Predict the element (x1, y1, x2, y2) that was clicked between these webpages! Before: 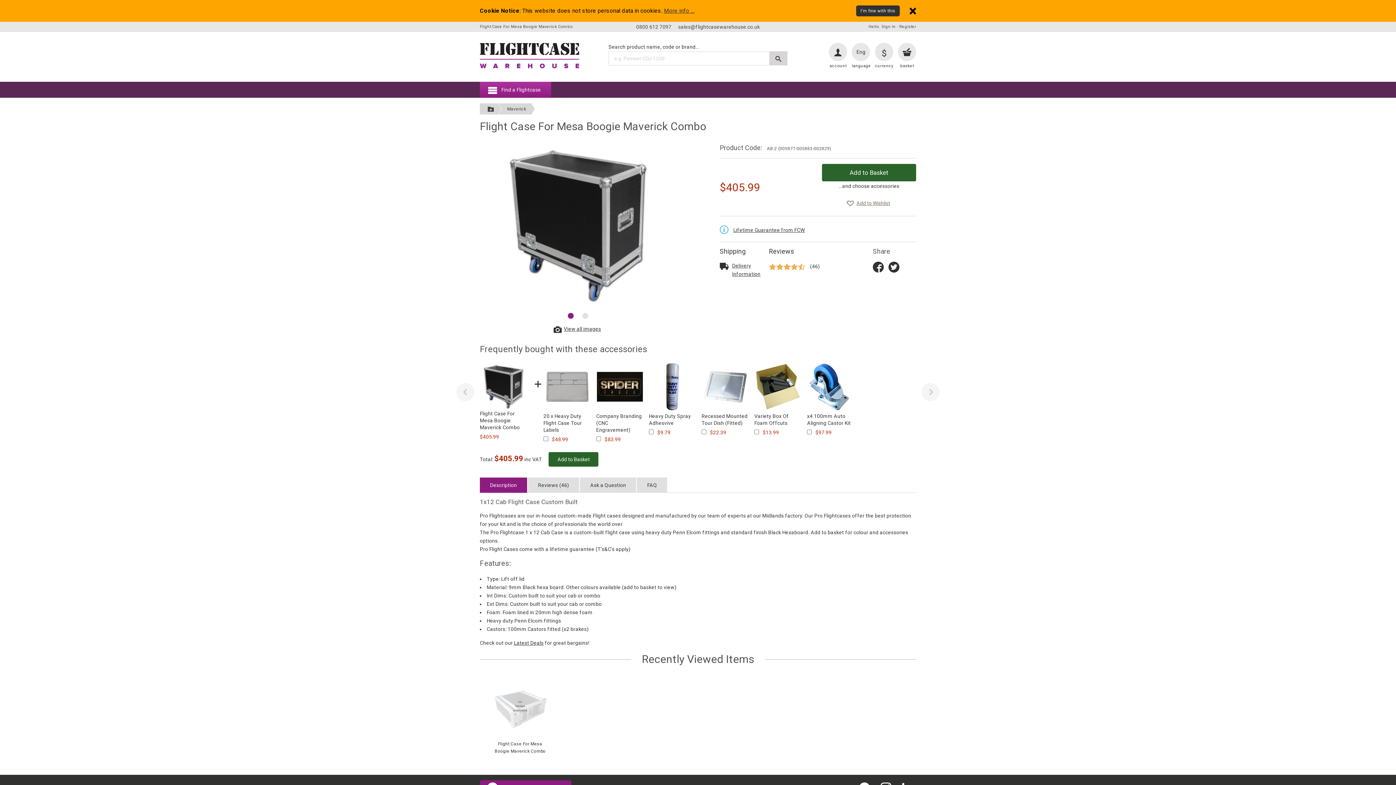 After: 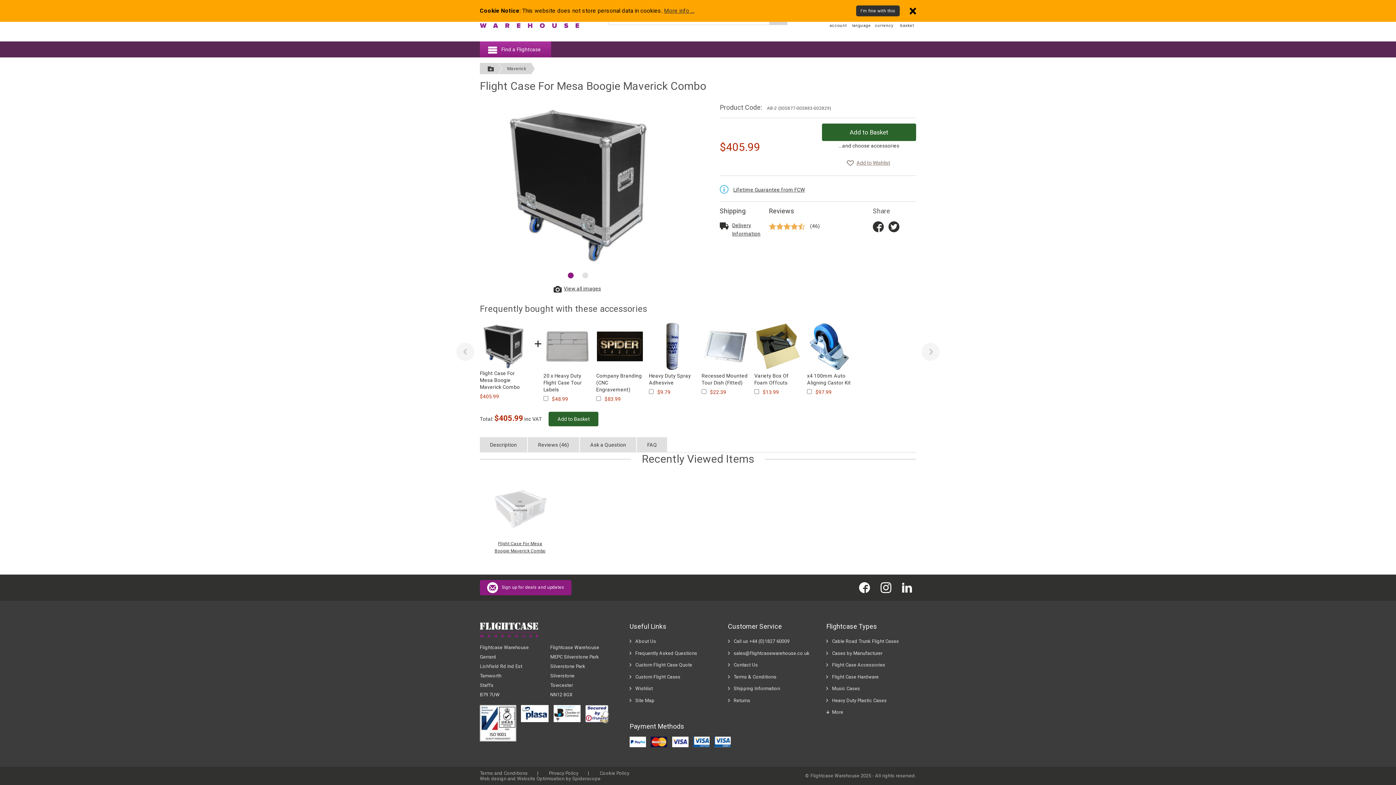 Action: label: Description bbox: (480, 477, 527, 493)